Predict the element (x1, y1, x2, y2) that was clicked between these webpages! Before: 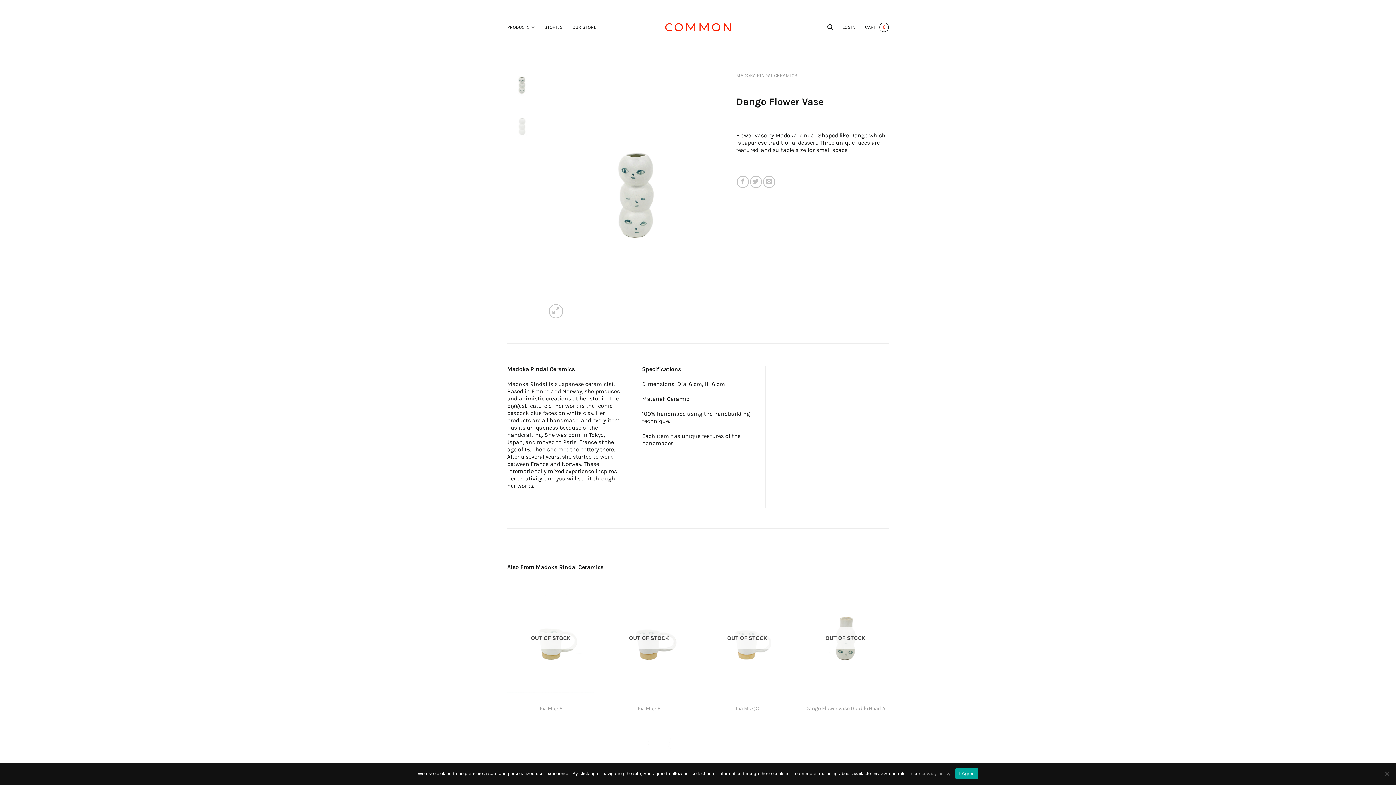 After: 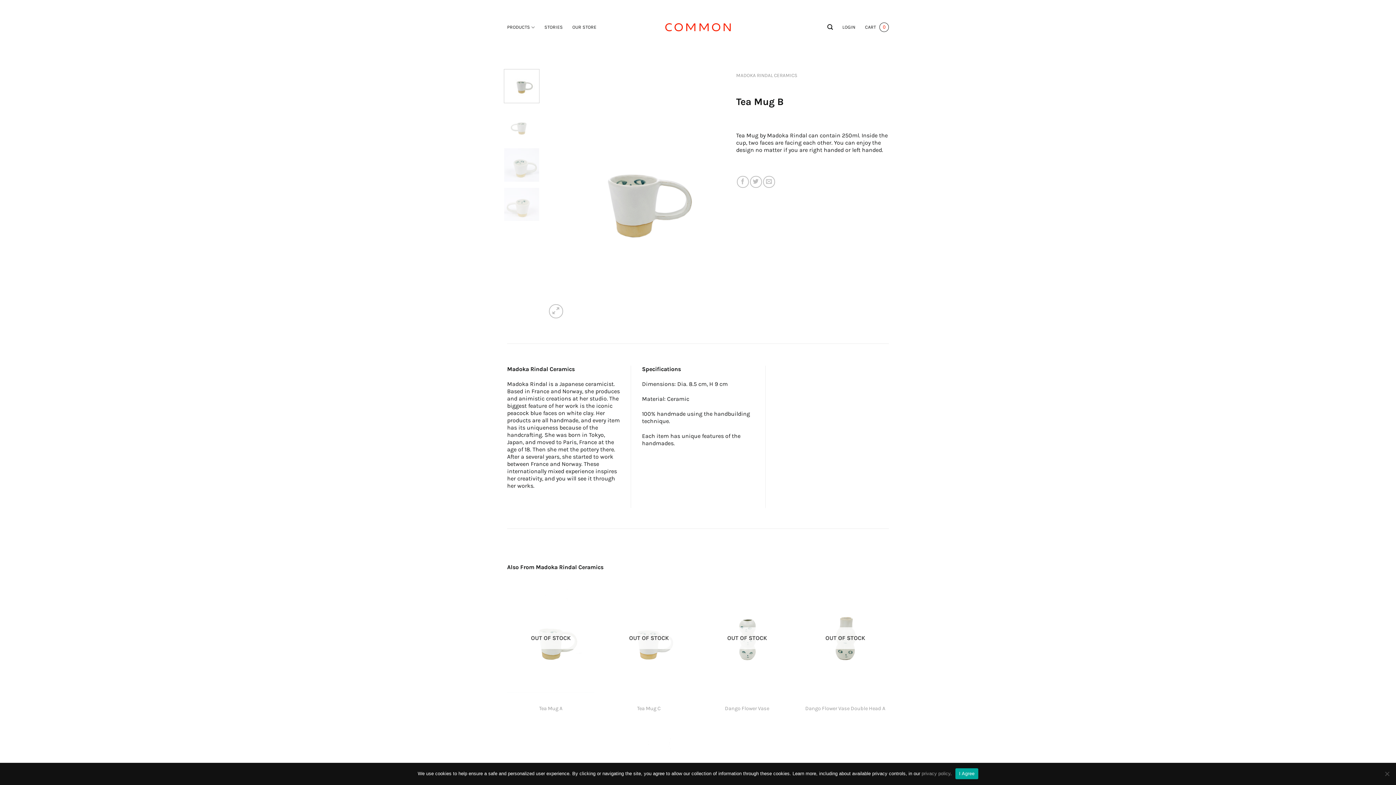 Action: bbox: (637, 705, 660, 712) label: Tea Mug B